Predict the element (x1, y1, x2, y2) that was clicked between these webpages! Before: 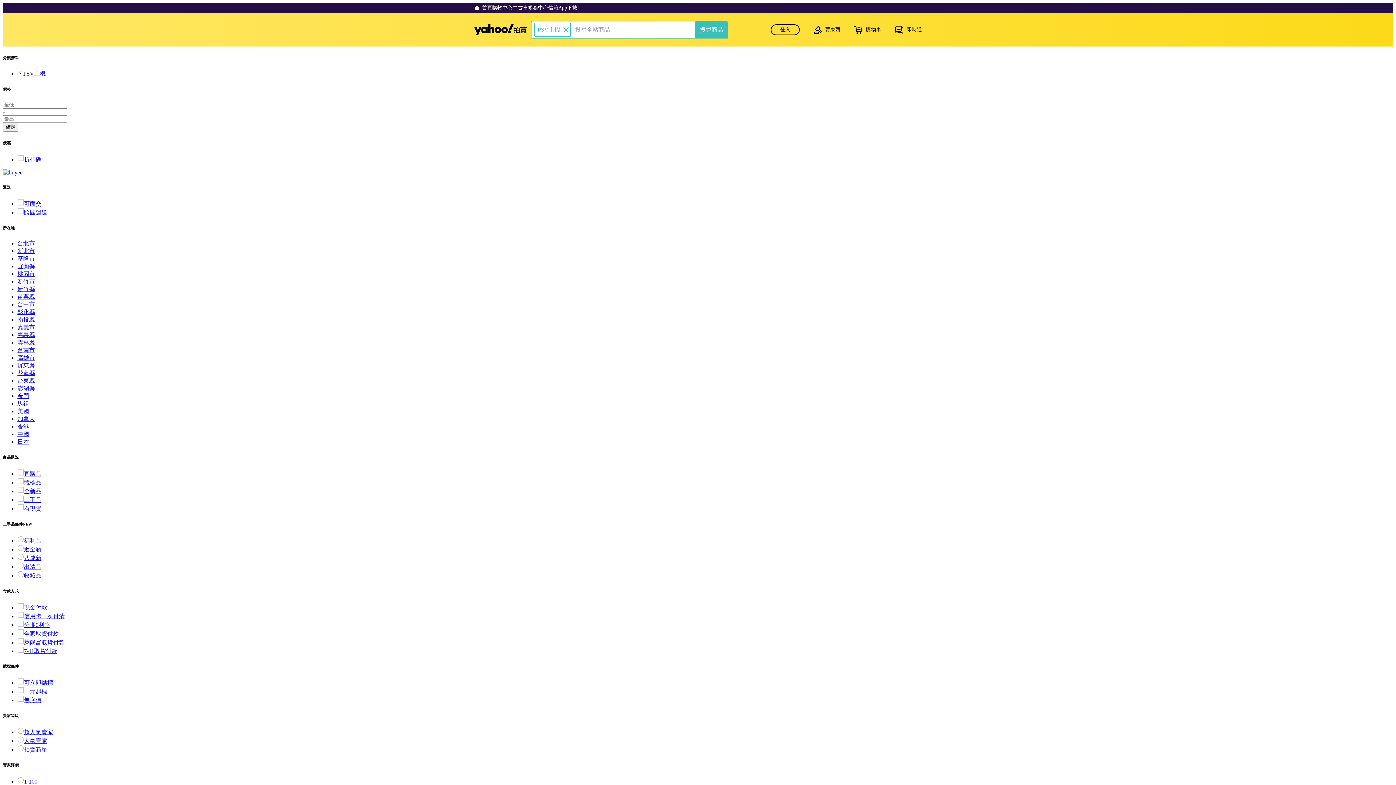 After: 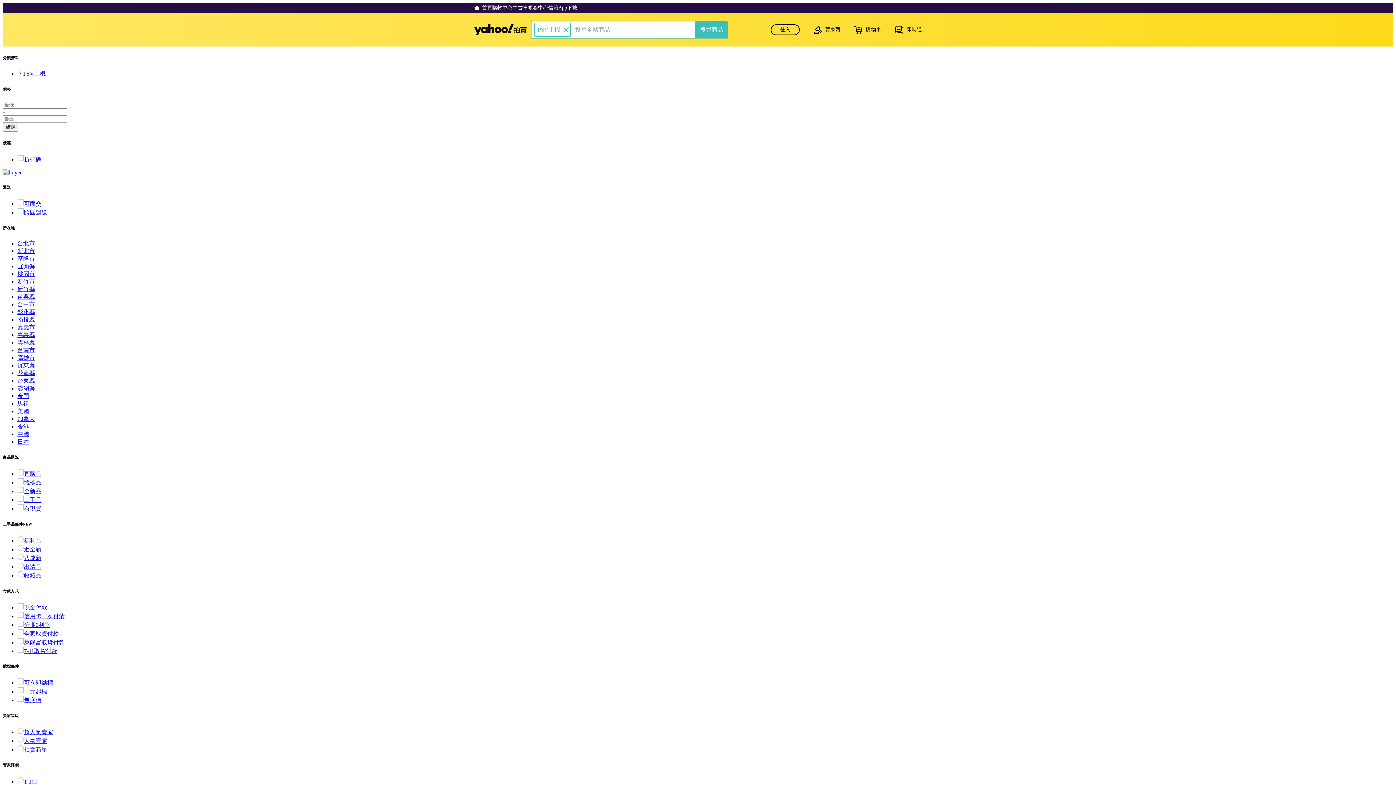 Action: bbox: (17, 301, 34, 307) label: 台中市